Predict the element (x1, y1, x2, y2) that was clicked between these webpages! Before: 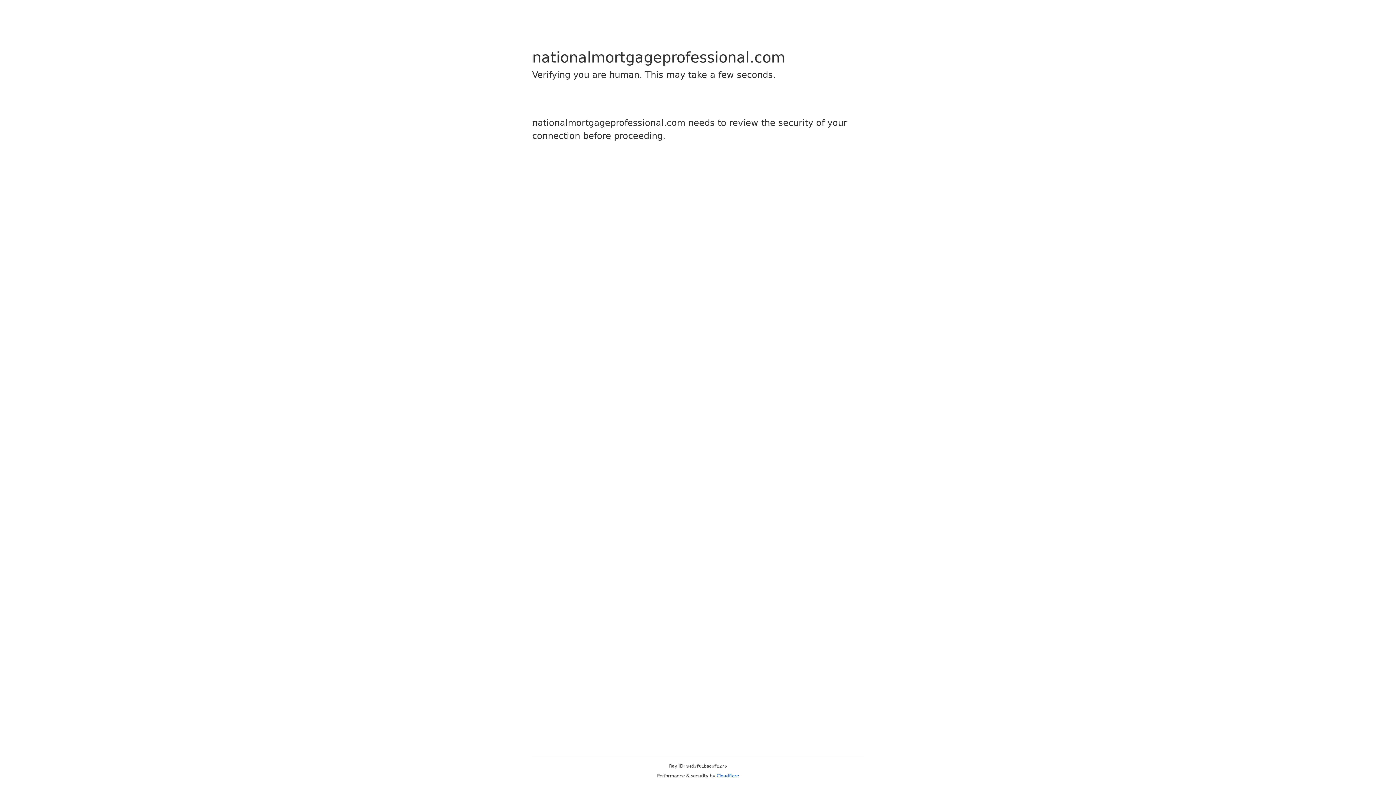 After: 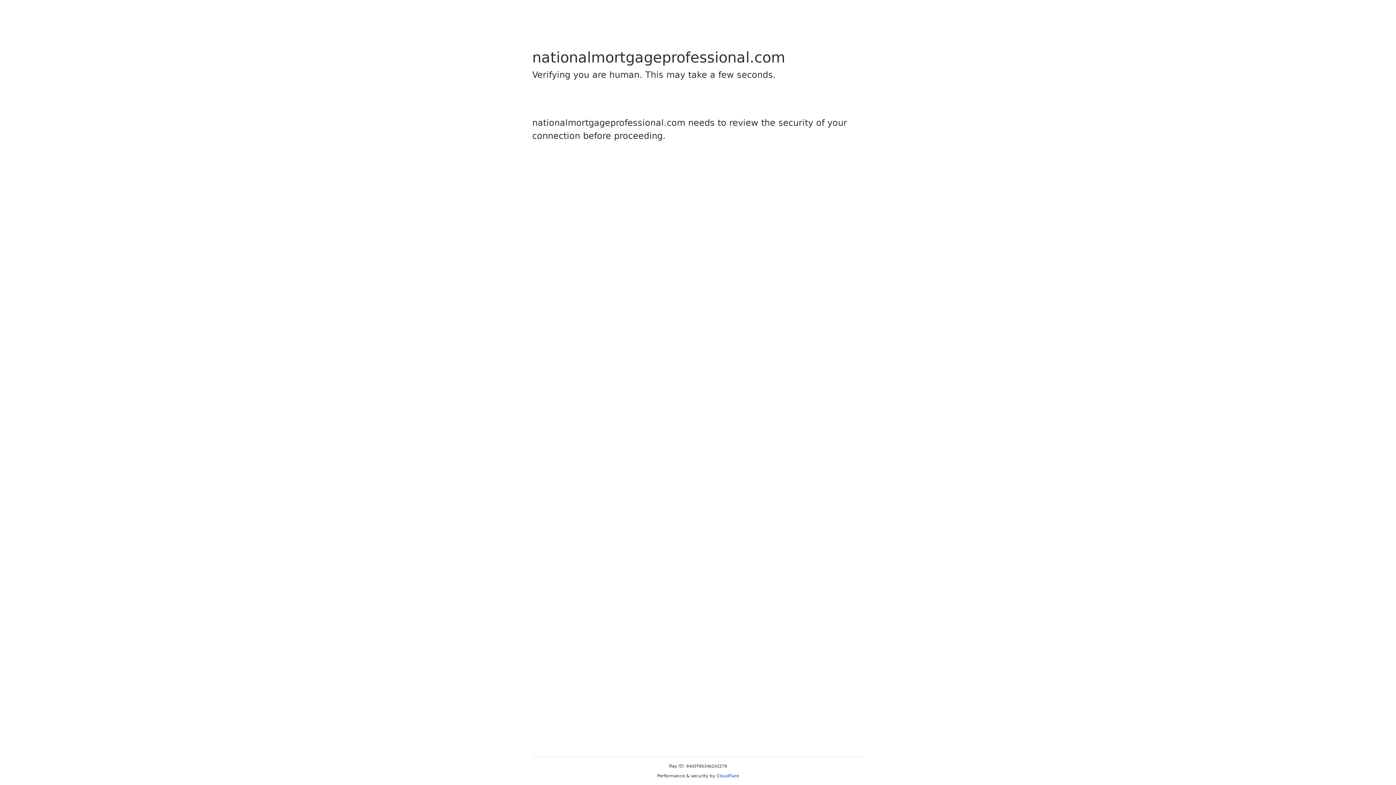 Action: bbox: (716, 773, 739, 778) label: Cloudflare